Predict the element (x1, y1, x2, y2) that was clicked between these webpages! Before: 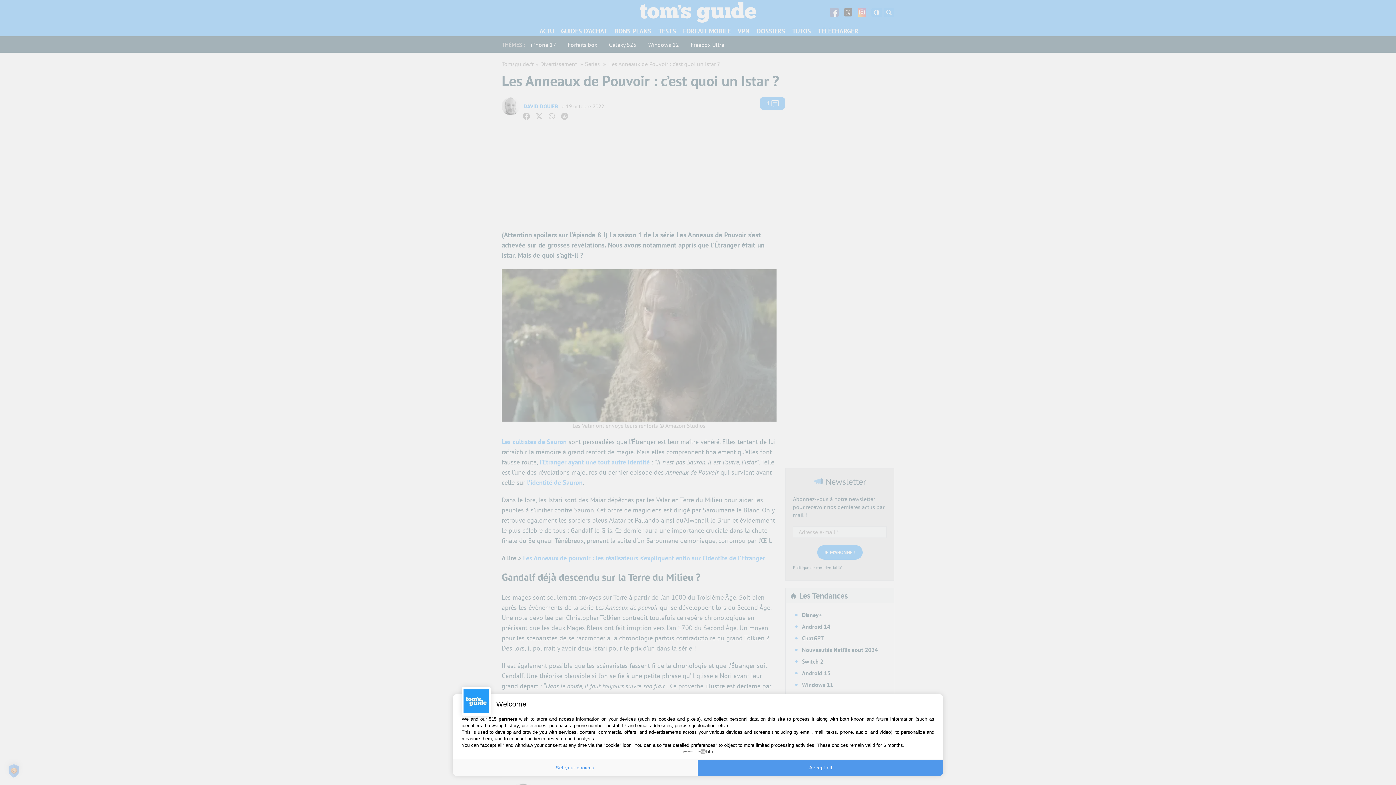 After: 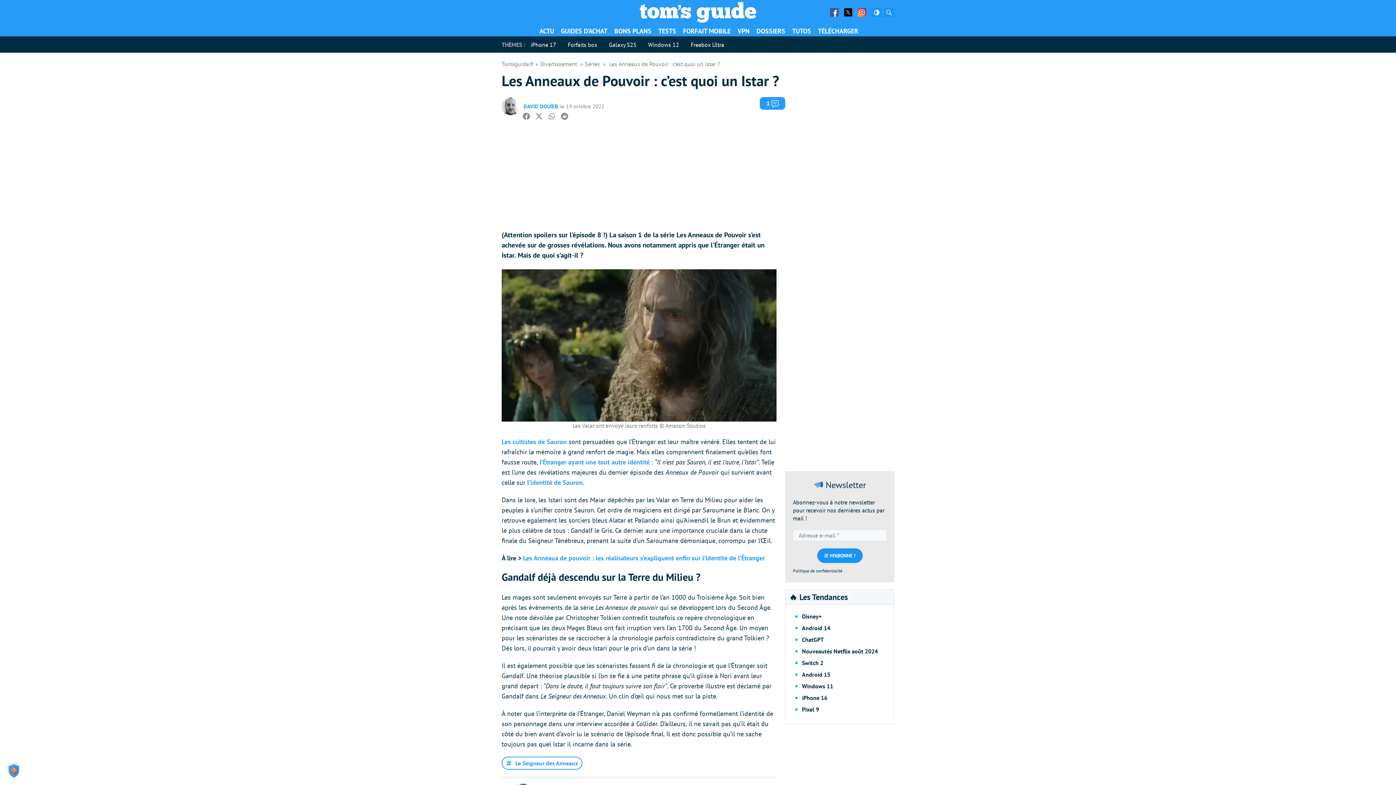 Action: label: Accept all bbox: (698, 760, 943, 776)